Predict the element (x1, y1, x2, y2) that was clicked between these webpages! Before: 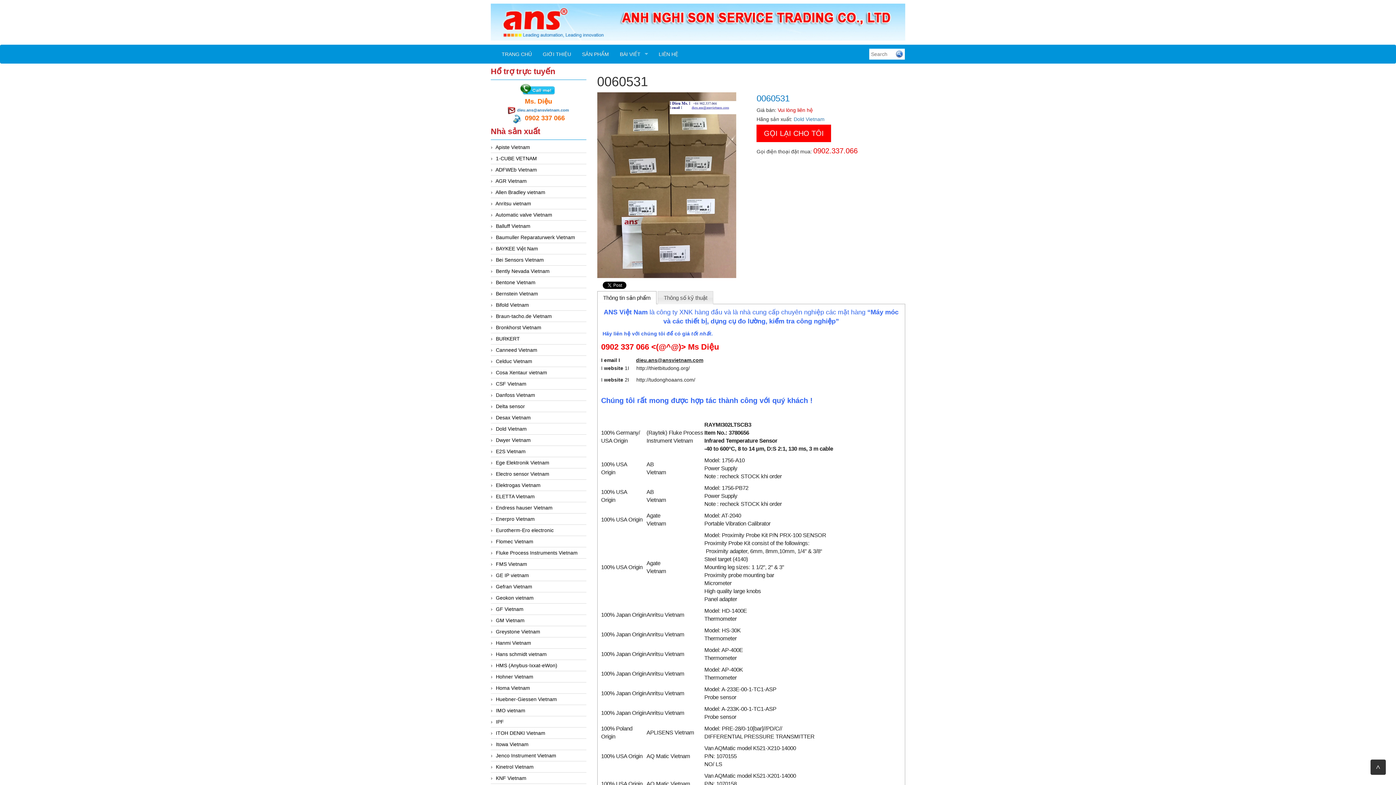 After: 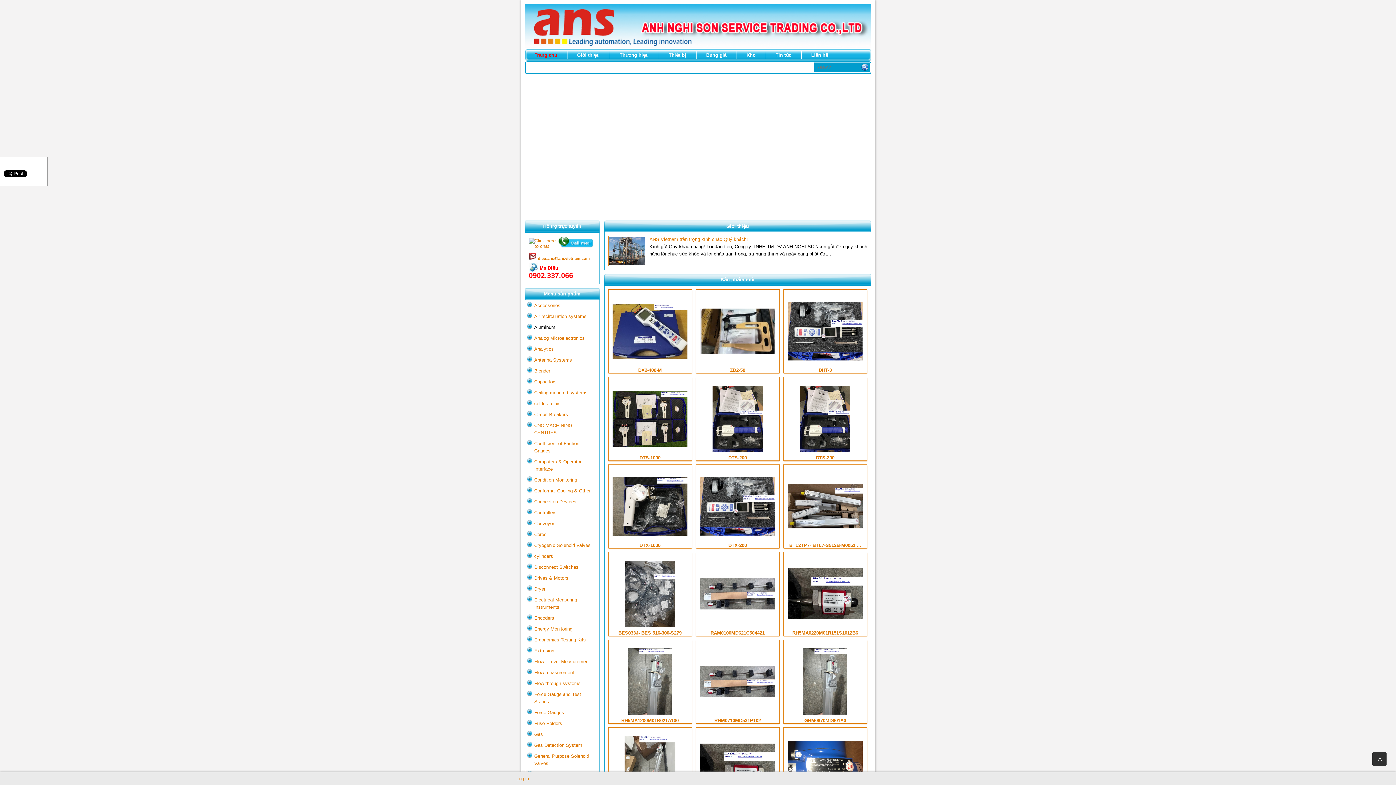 Action: bbox: (636, 365, 690, 371) label: http://thietbitudong.org/